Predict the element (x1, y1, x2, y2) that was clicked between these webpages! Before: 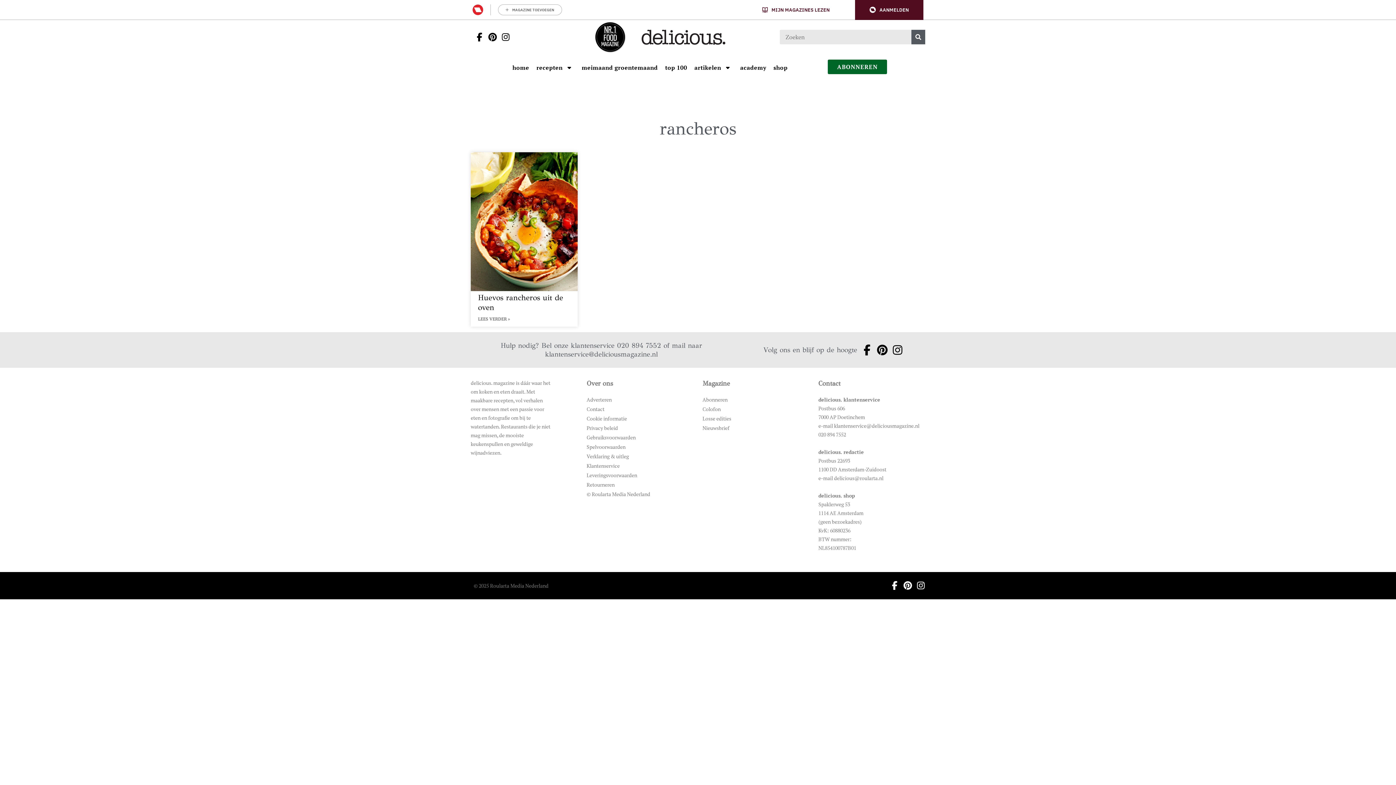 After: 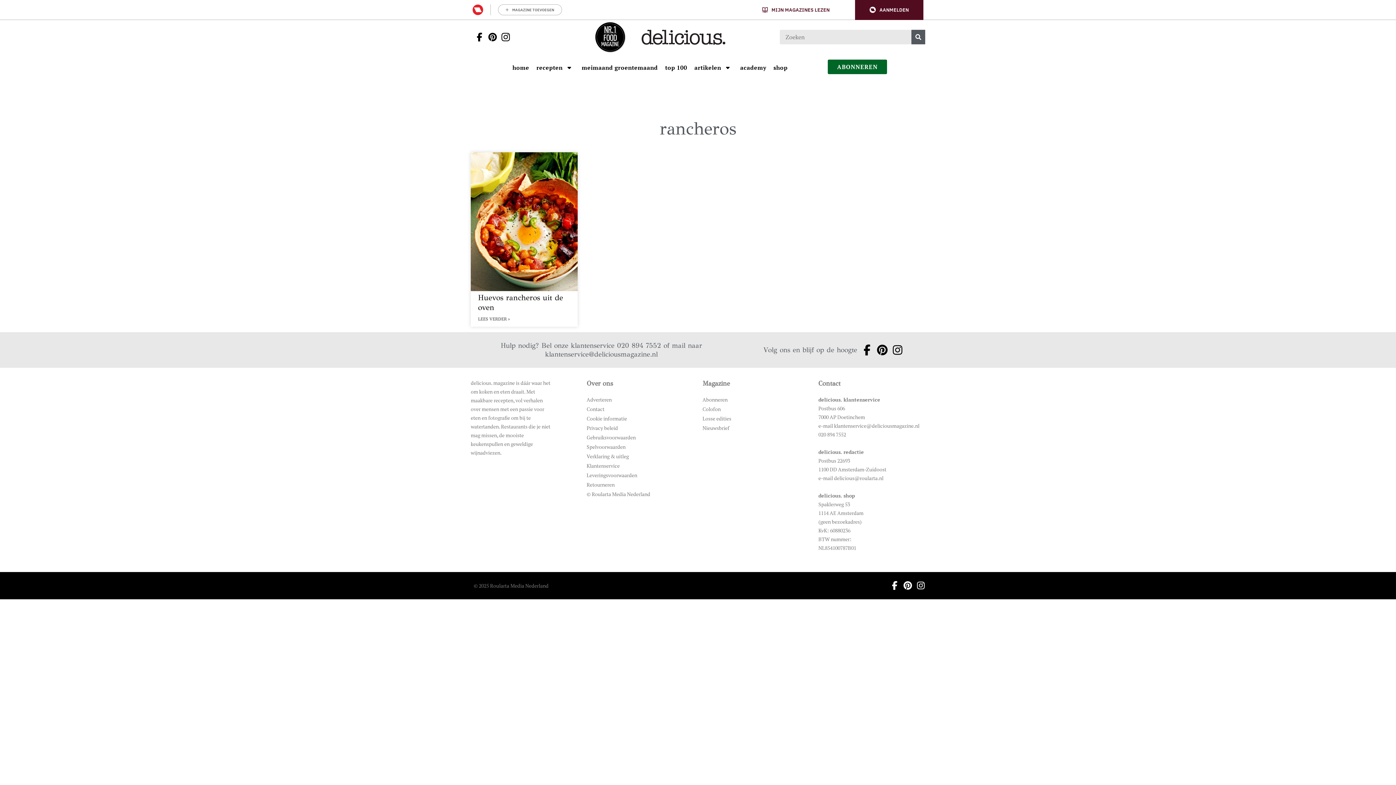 Action: bbox: (497, 32, 510, 41) label: Ga naar instagram pagina van Delicious